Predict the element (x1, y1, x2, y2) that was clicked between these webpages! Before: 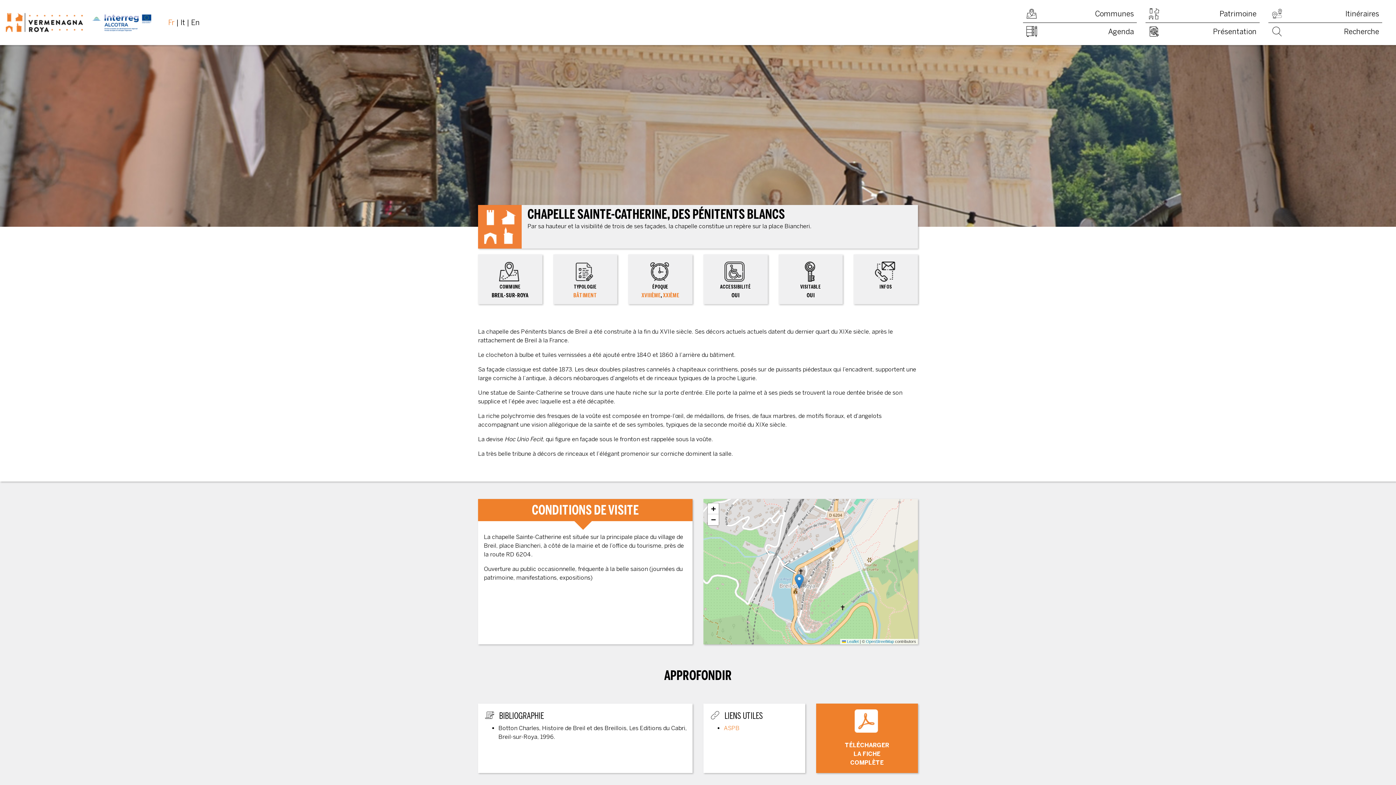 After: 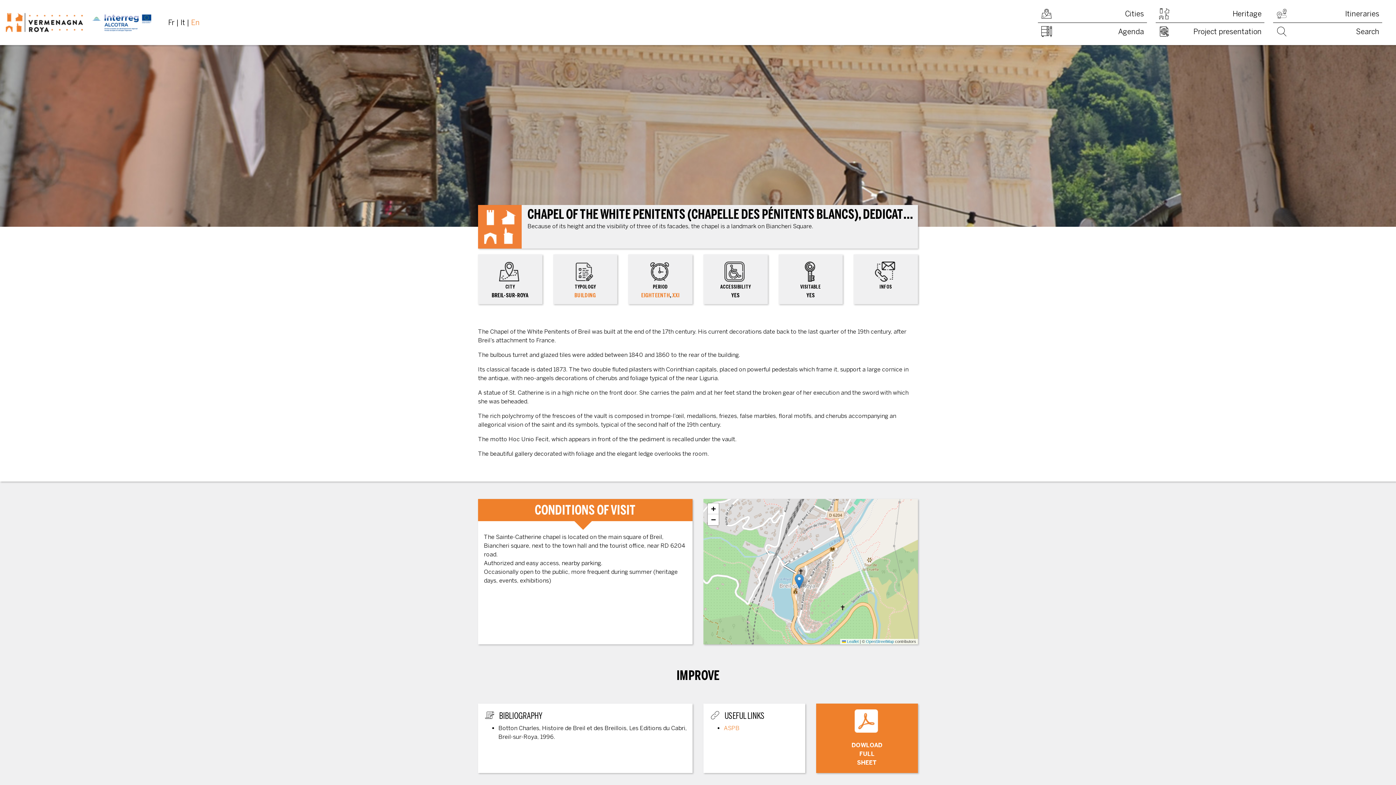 Action: bbox: (191, 18, 199, 26) label: En